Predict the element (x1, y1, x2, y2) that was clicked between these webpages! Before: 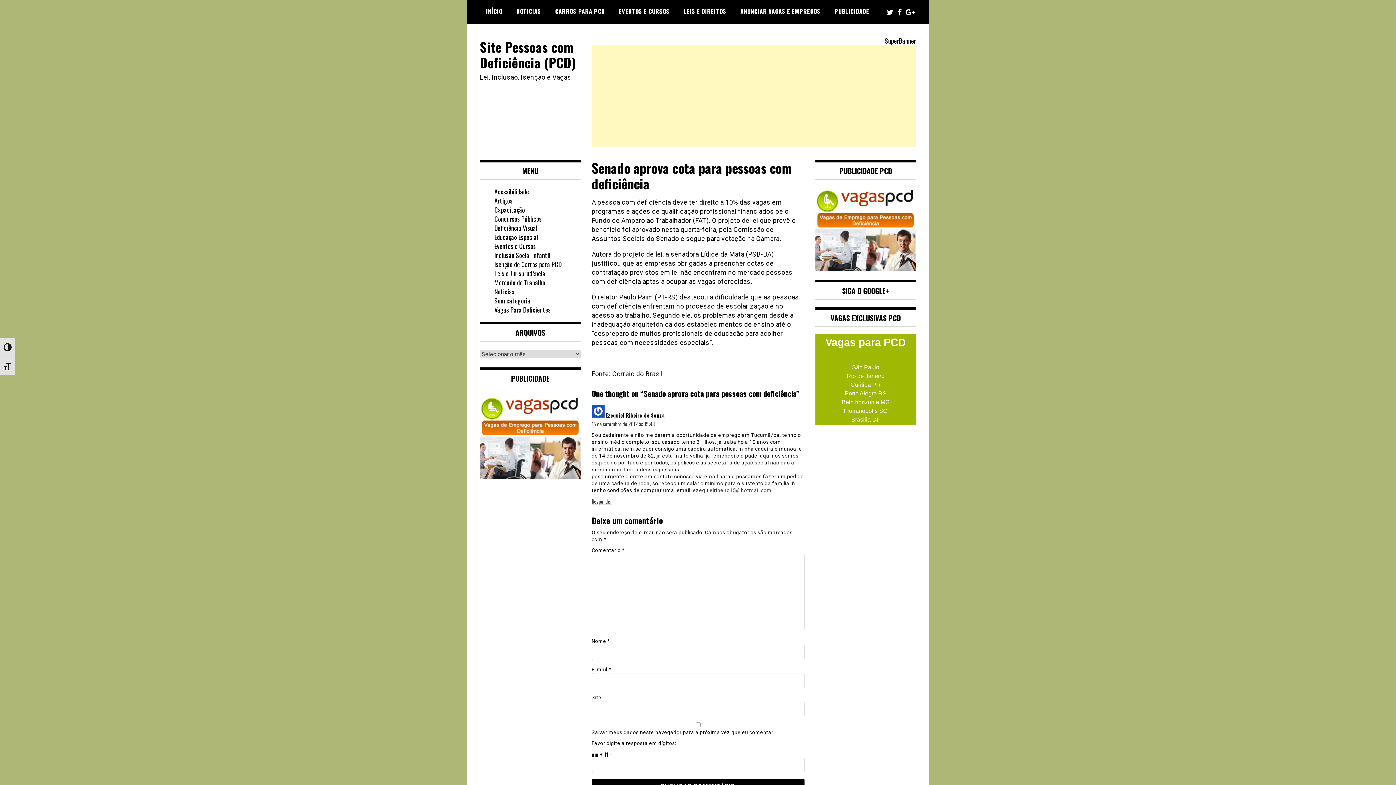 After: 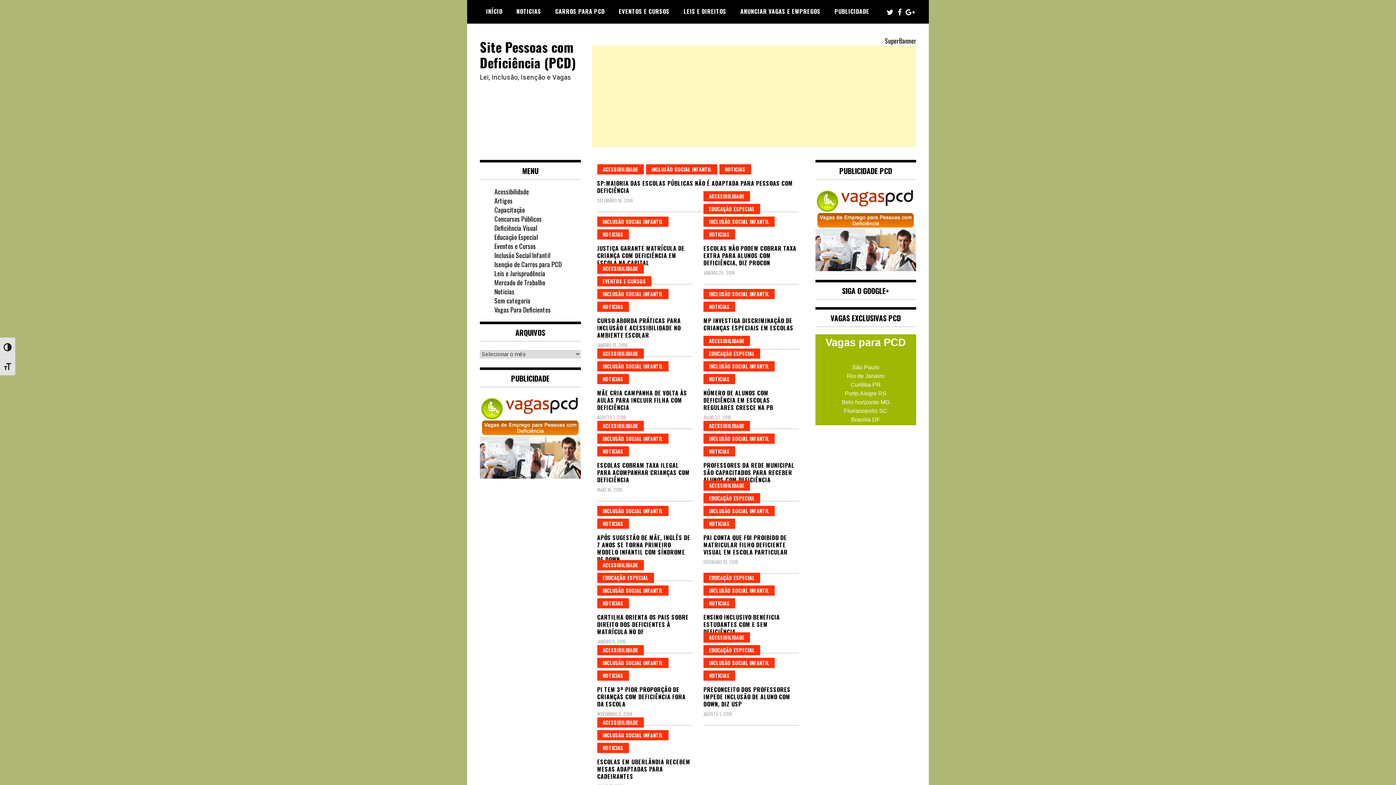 Action: label: Inclusão Social Infantil bbox: (494, 250, 550, 260)